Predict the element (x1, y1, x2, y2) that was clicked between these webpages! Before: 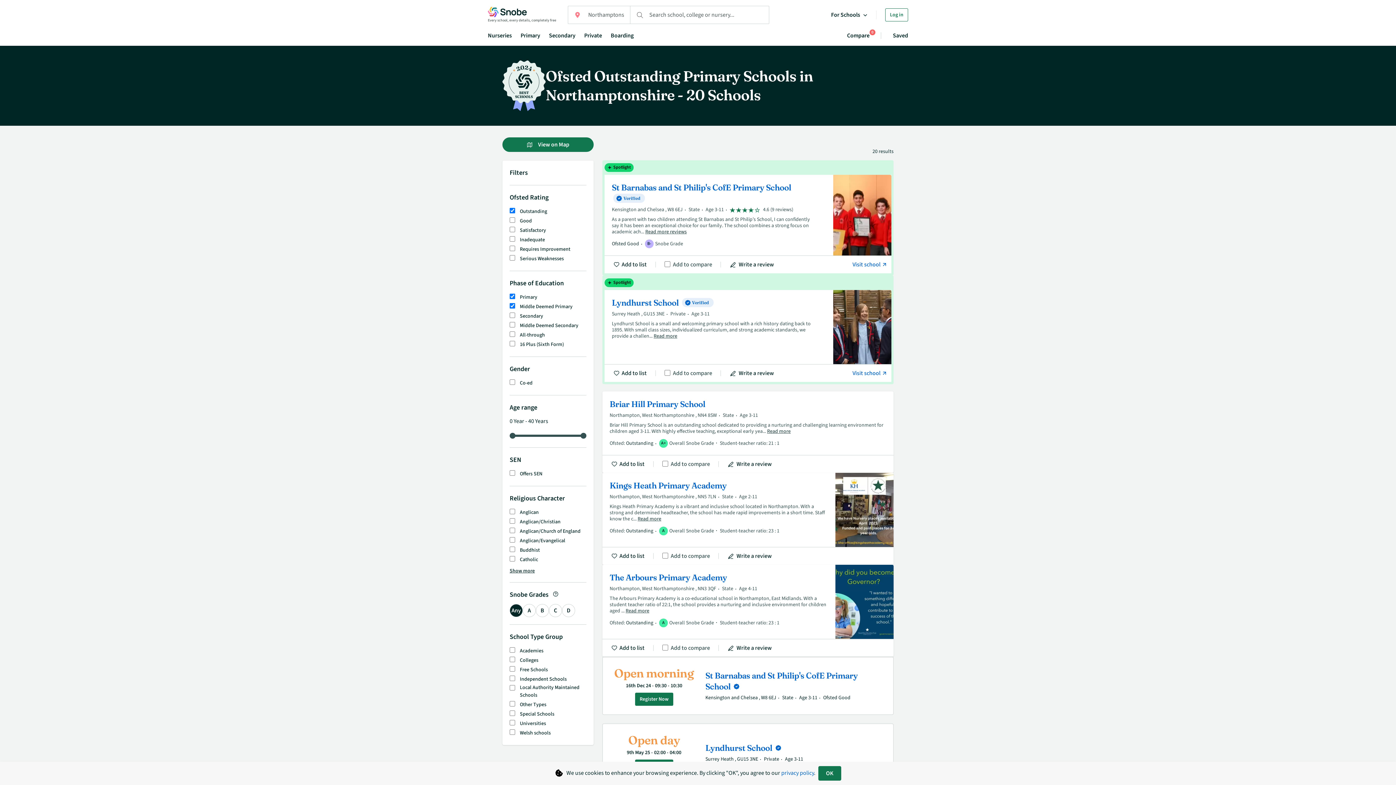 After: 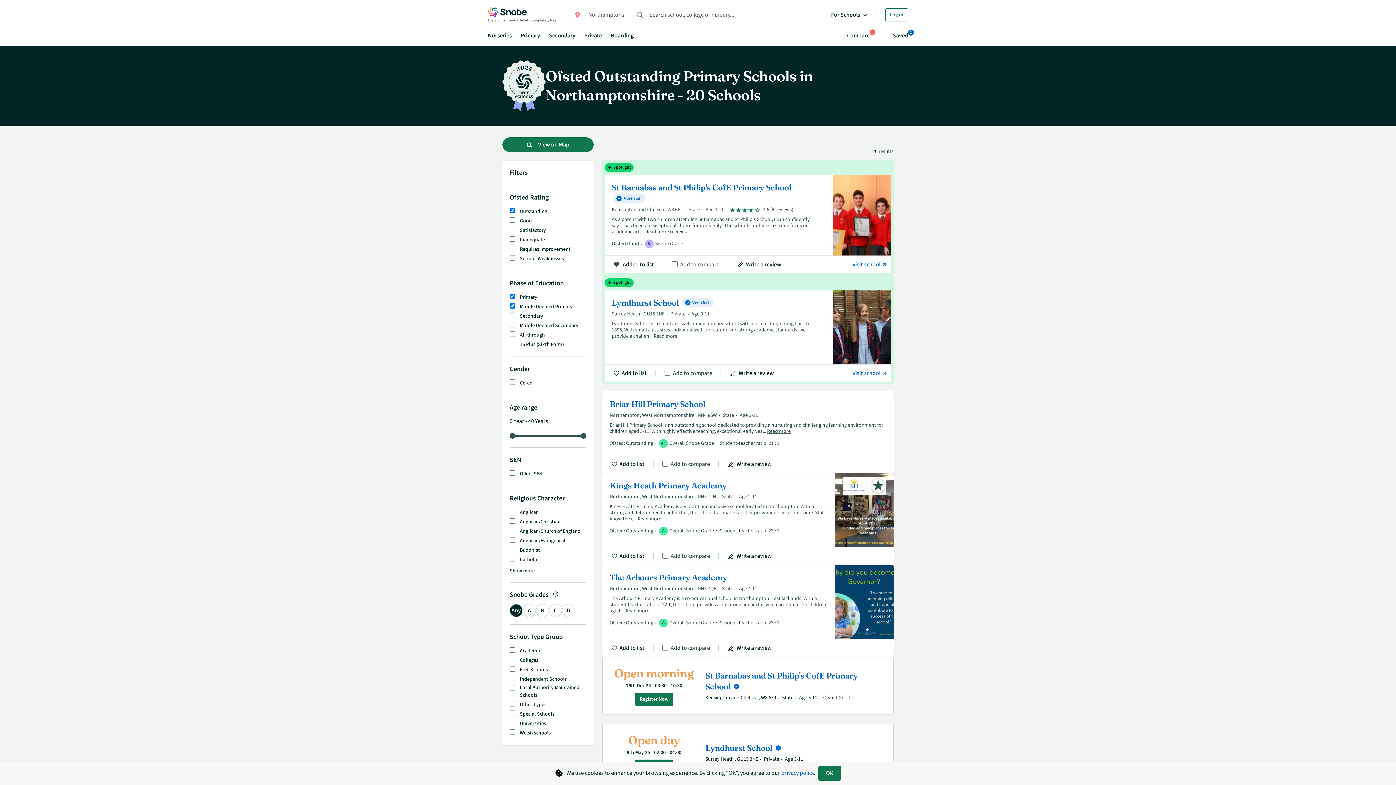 Action: label: Add to list bbox: (606, 257, 654, 272)